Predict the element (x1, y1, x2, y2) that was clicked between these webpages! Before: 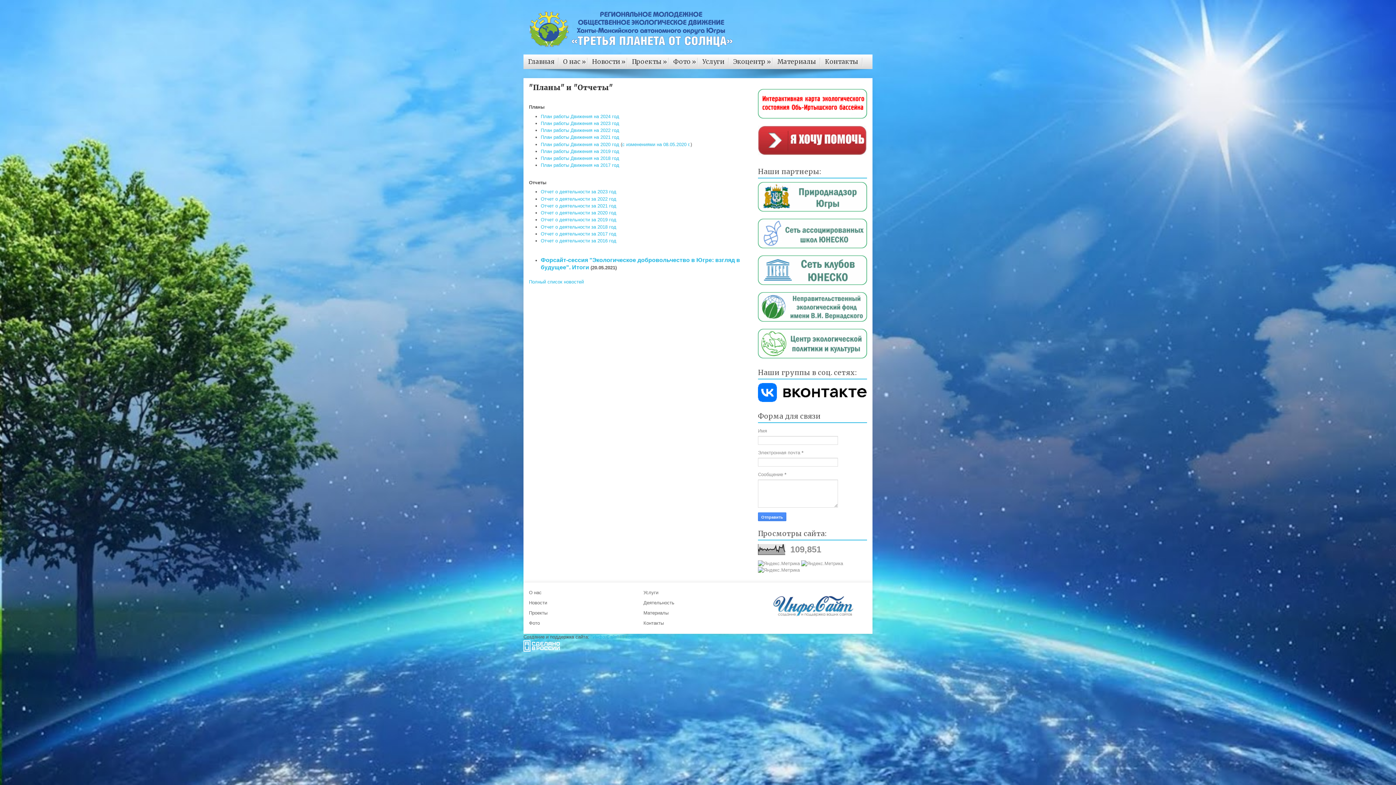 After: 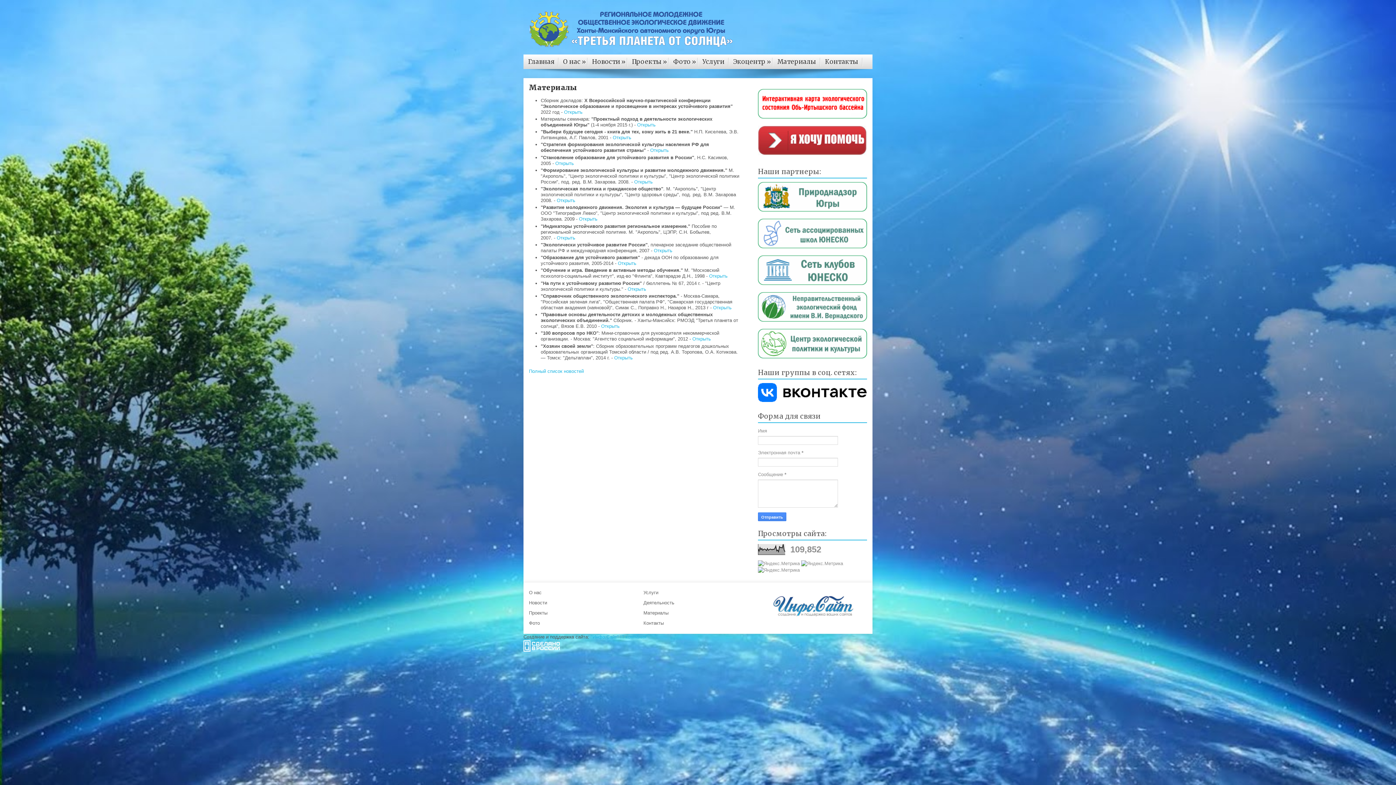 Action: bbox: (773, 54, 820, 69) label: Материалы